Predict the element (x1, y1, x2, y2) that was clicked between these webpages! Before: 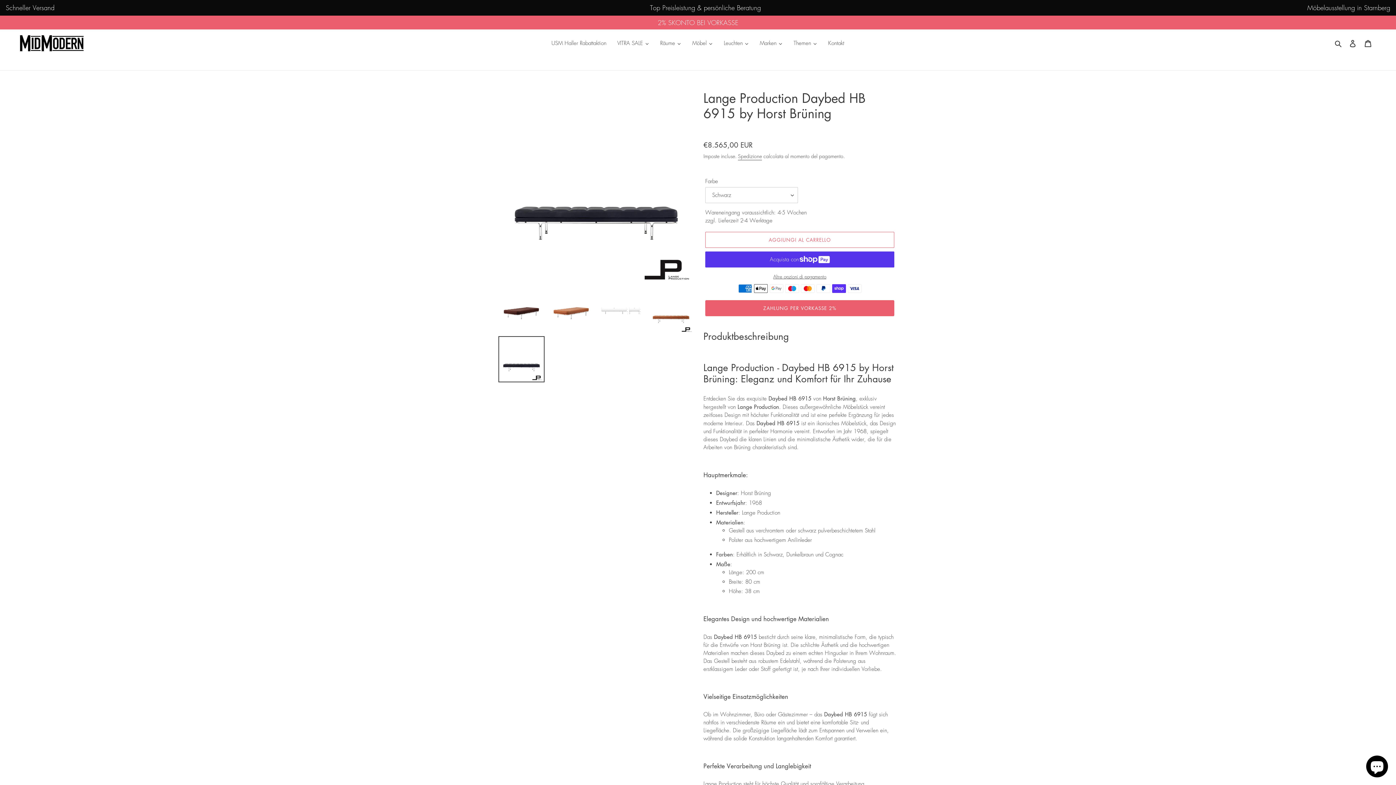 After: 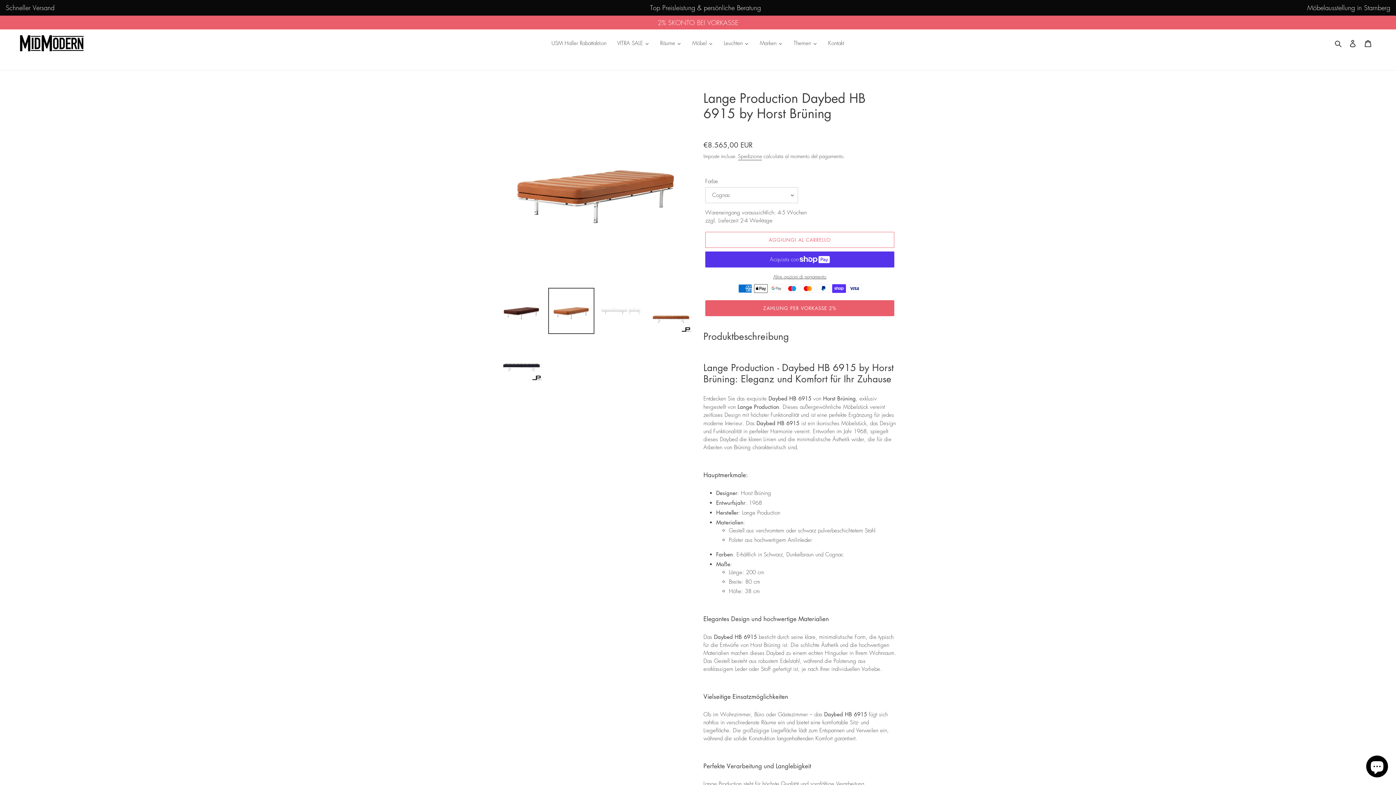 Action: bbox: (548, 288, 594, 334)